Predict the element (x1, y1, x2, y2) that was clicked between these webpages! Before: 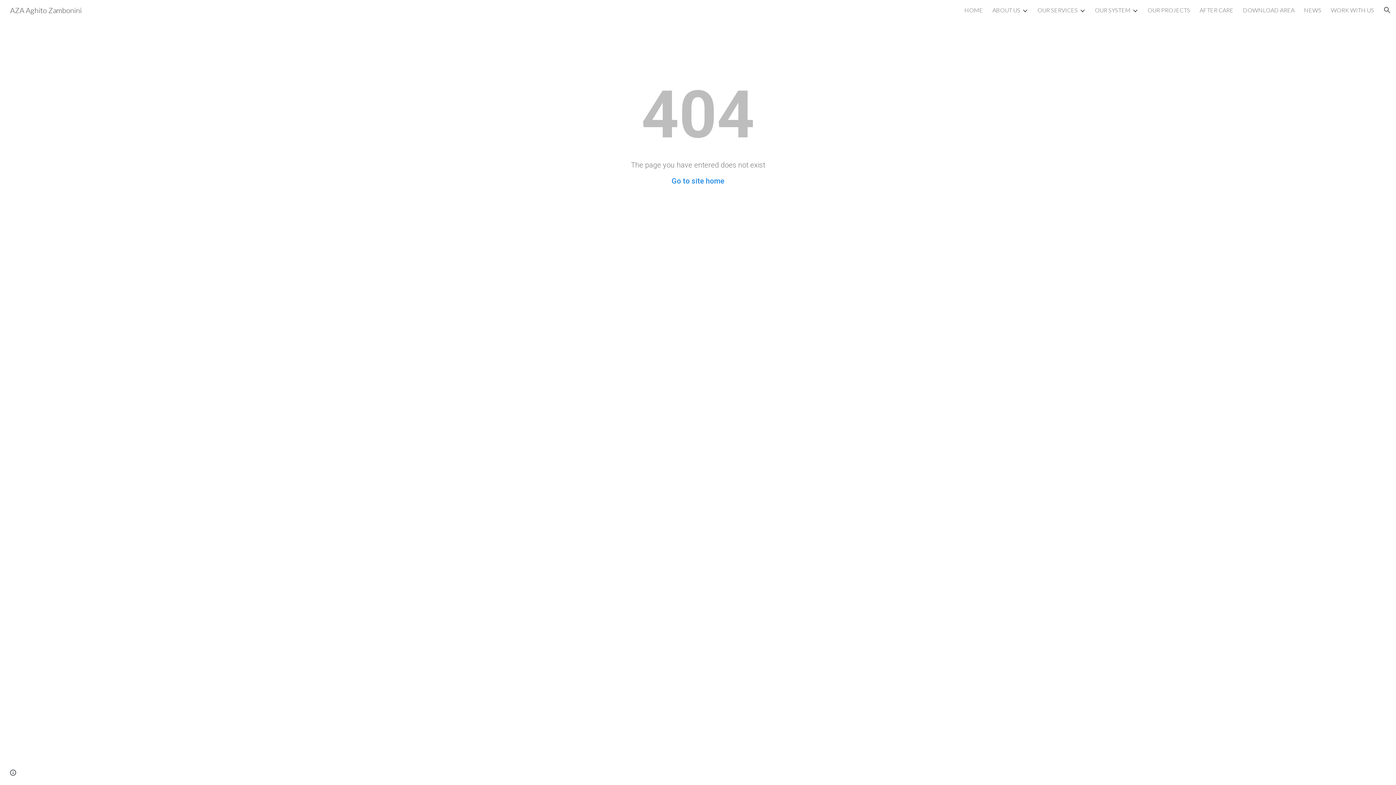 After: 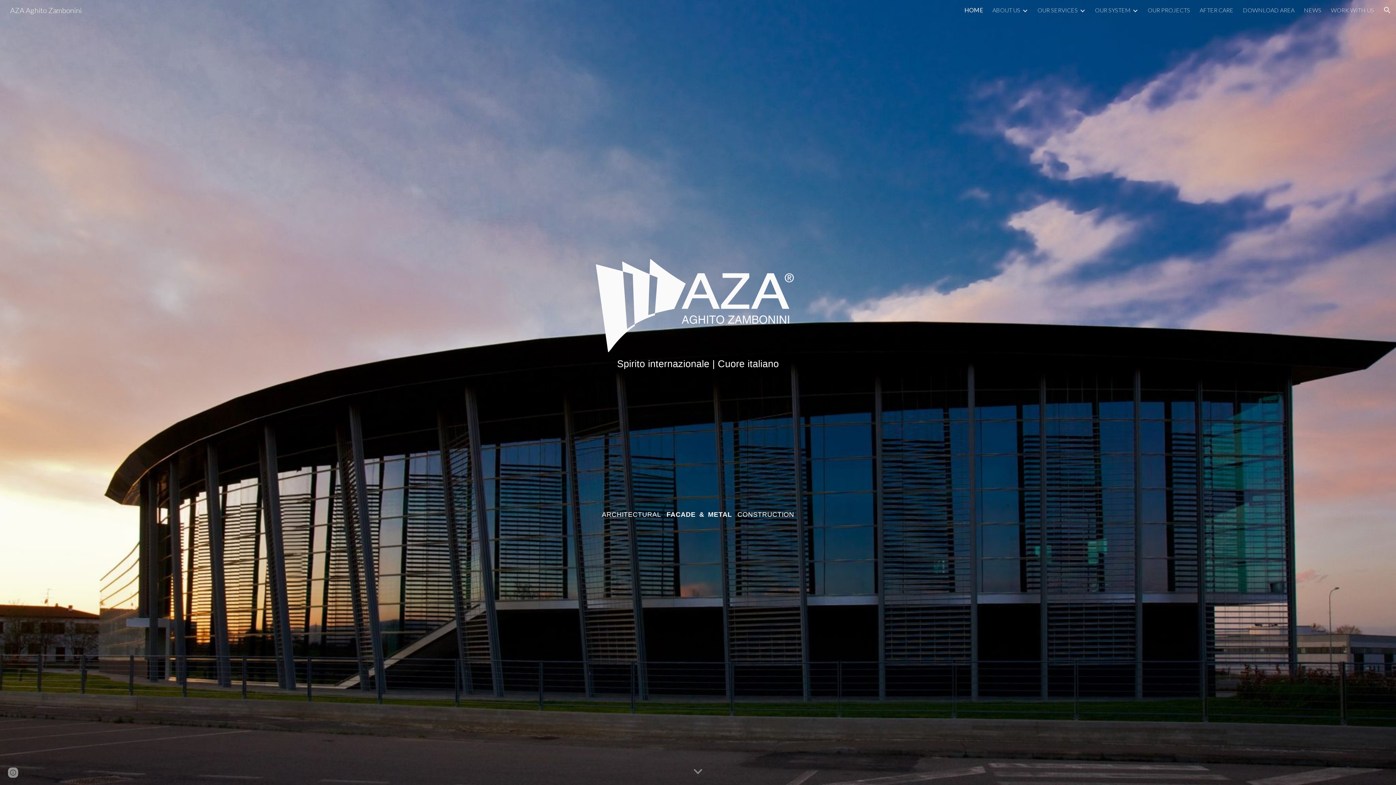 Action: label: HOME bbox: (964, 6, 983, 13)